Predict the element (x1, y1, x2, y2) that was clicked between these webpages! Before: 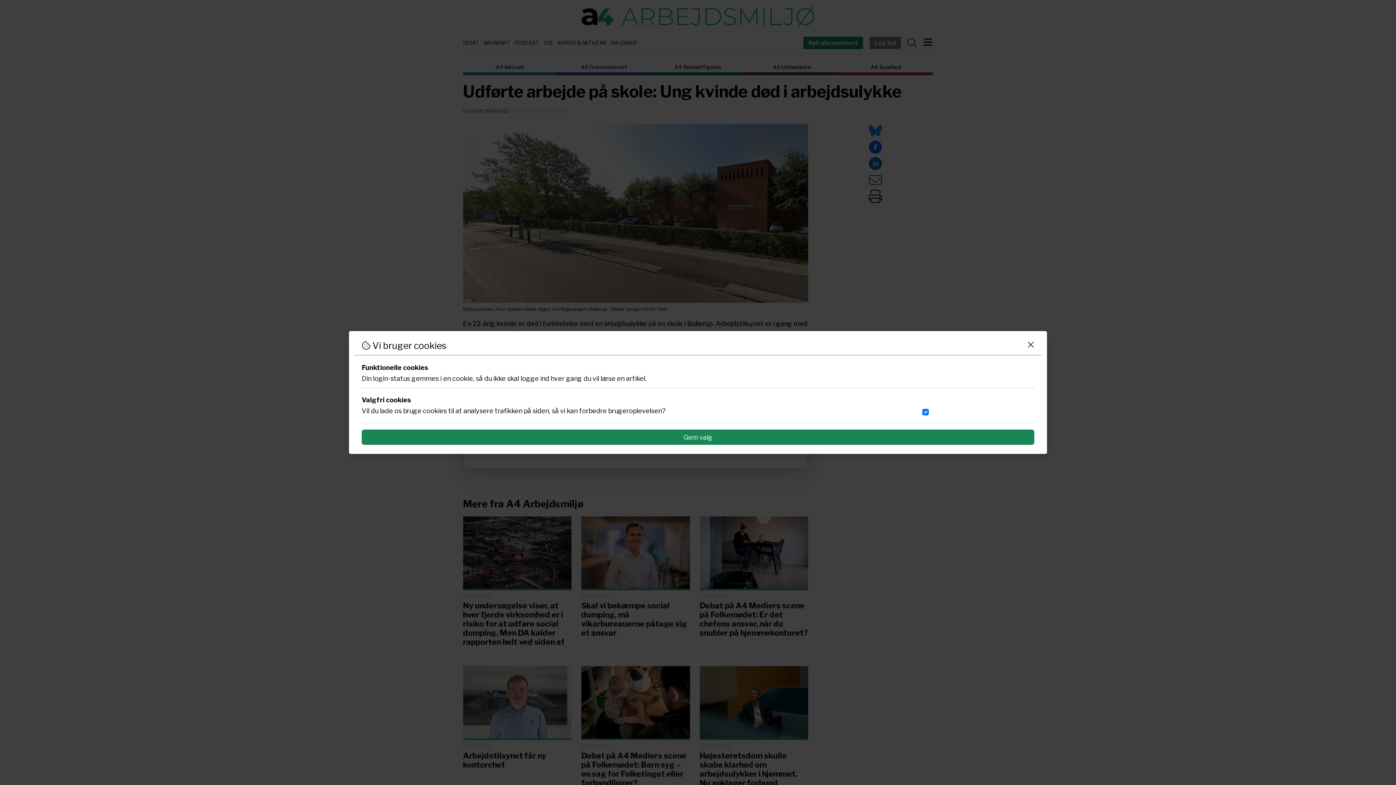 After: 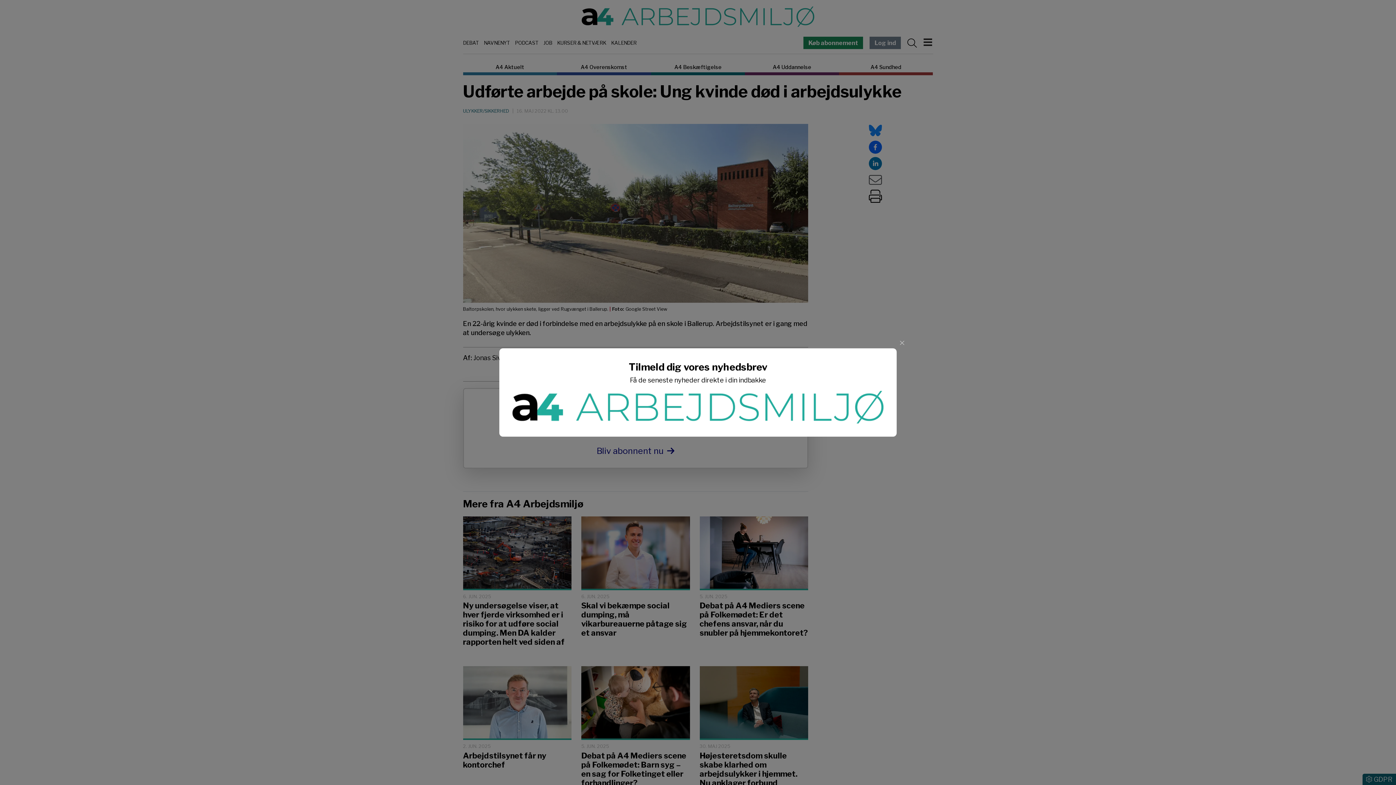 Action: bbox: (361, 429, 1034, 445) label: Gem valg